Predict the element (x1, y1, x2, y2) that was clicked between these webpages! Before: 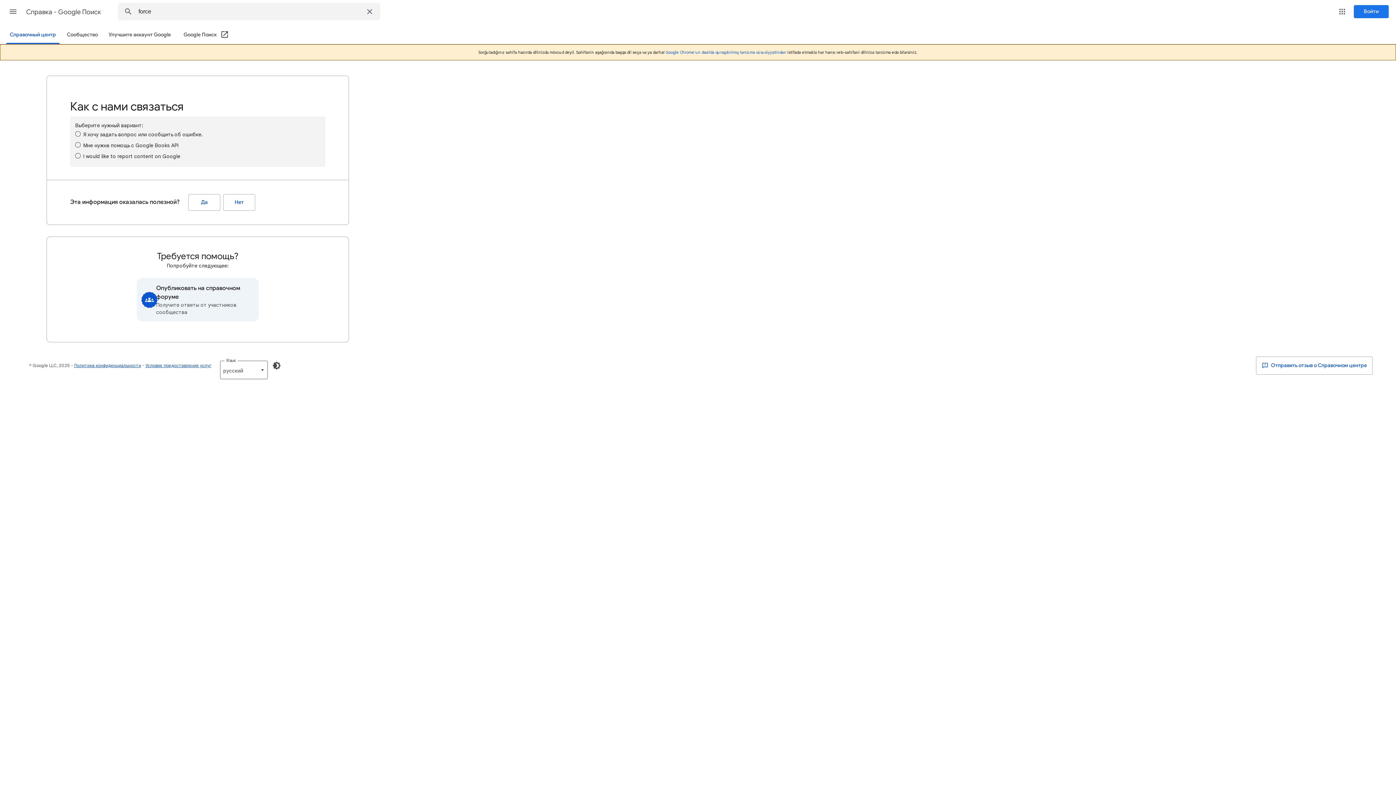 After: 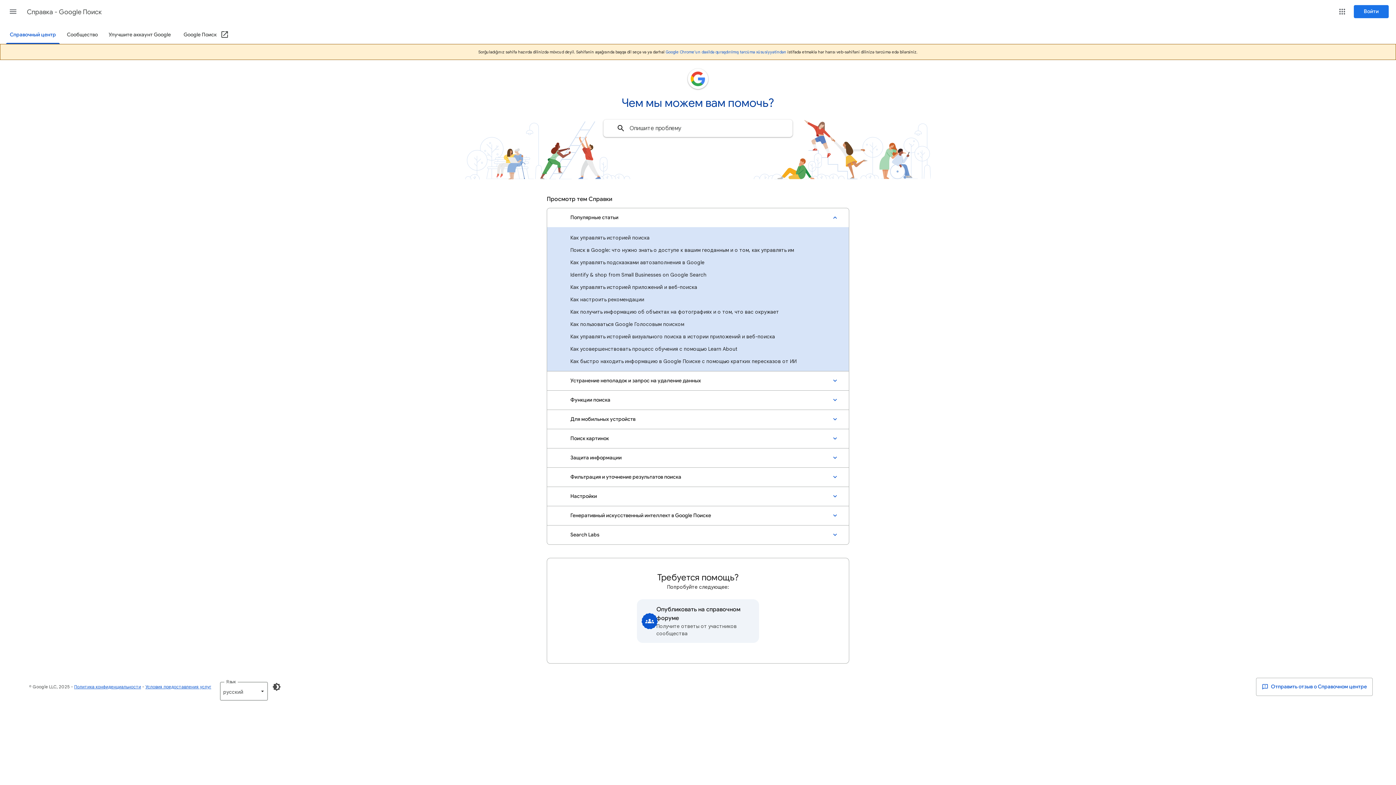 Action: bbox: (26, 2, 102, 21) label: Cправка - Google Поиск